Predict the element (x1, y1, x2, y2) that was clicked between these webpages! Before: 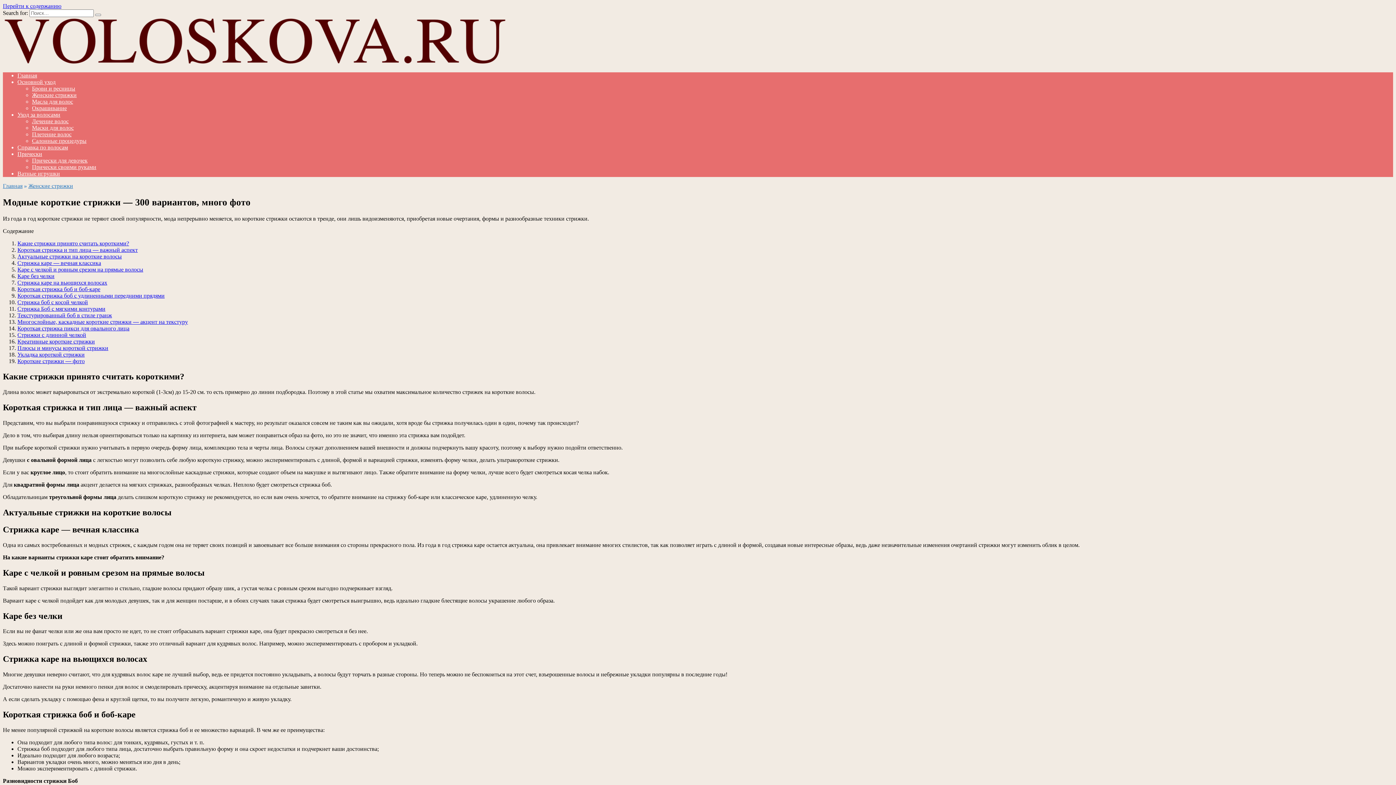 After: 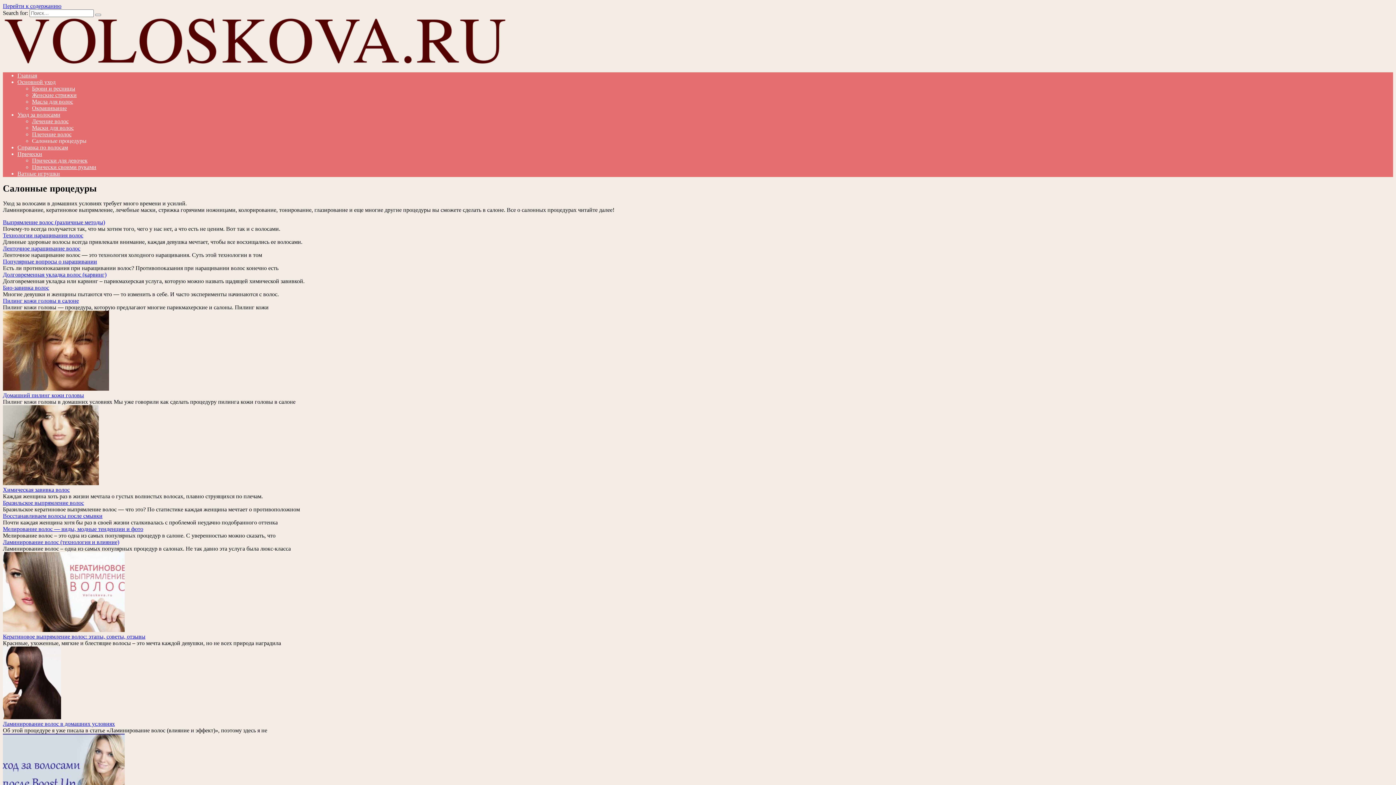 Action: label: Салонные процедуры bbox: (32, 137, 86, 144)